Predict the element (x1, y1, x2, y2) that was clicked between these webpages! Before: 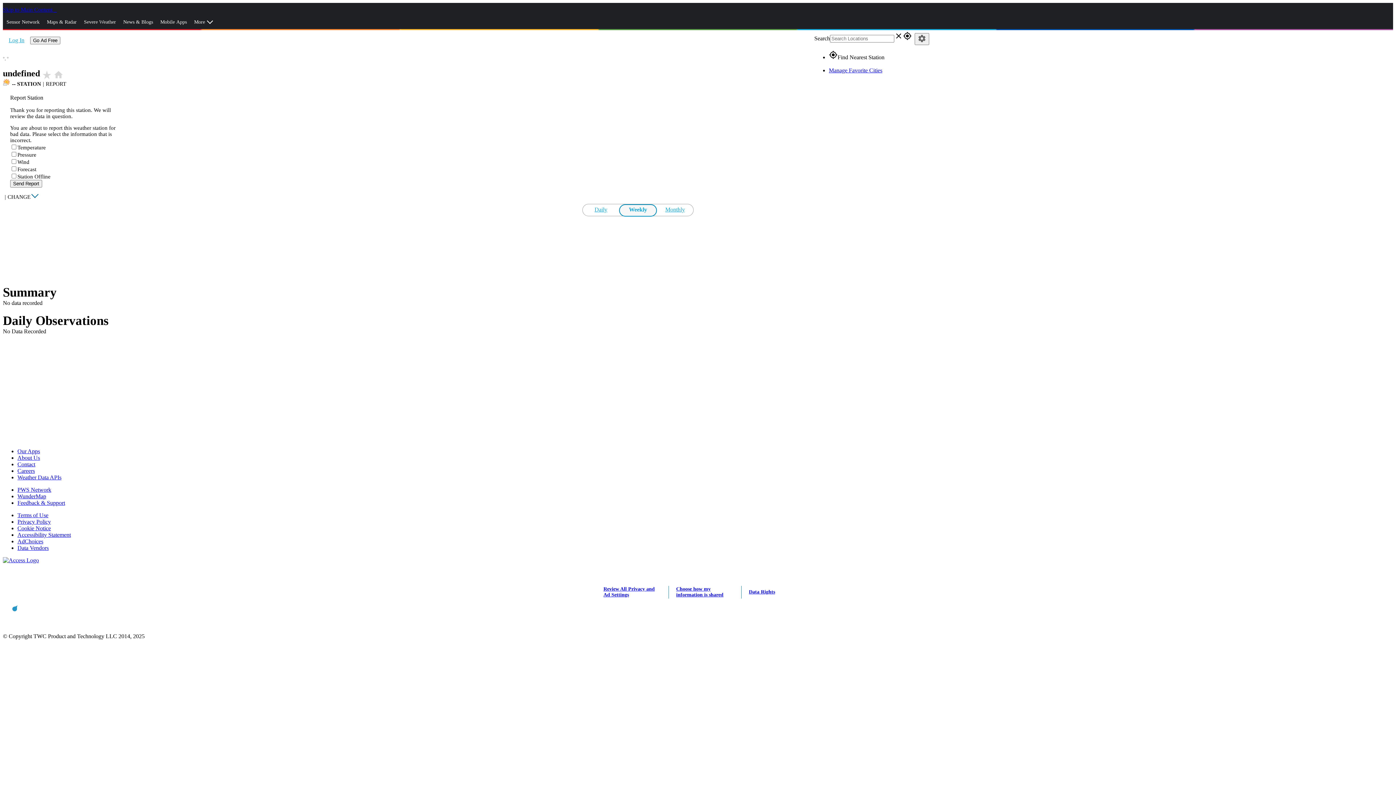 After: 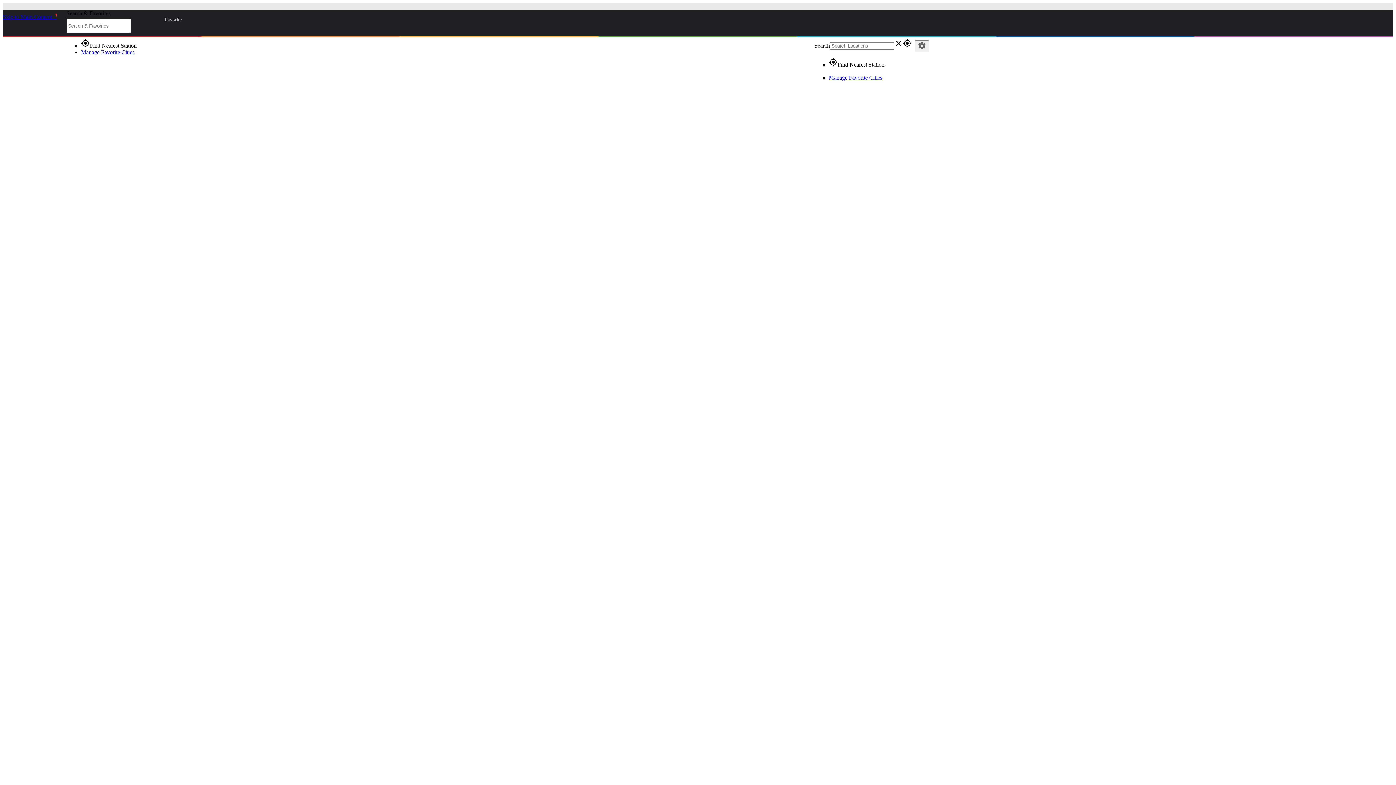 Action: label: WunderMap bbox: (17, 493, 46, 499)